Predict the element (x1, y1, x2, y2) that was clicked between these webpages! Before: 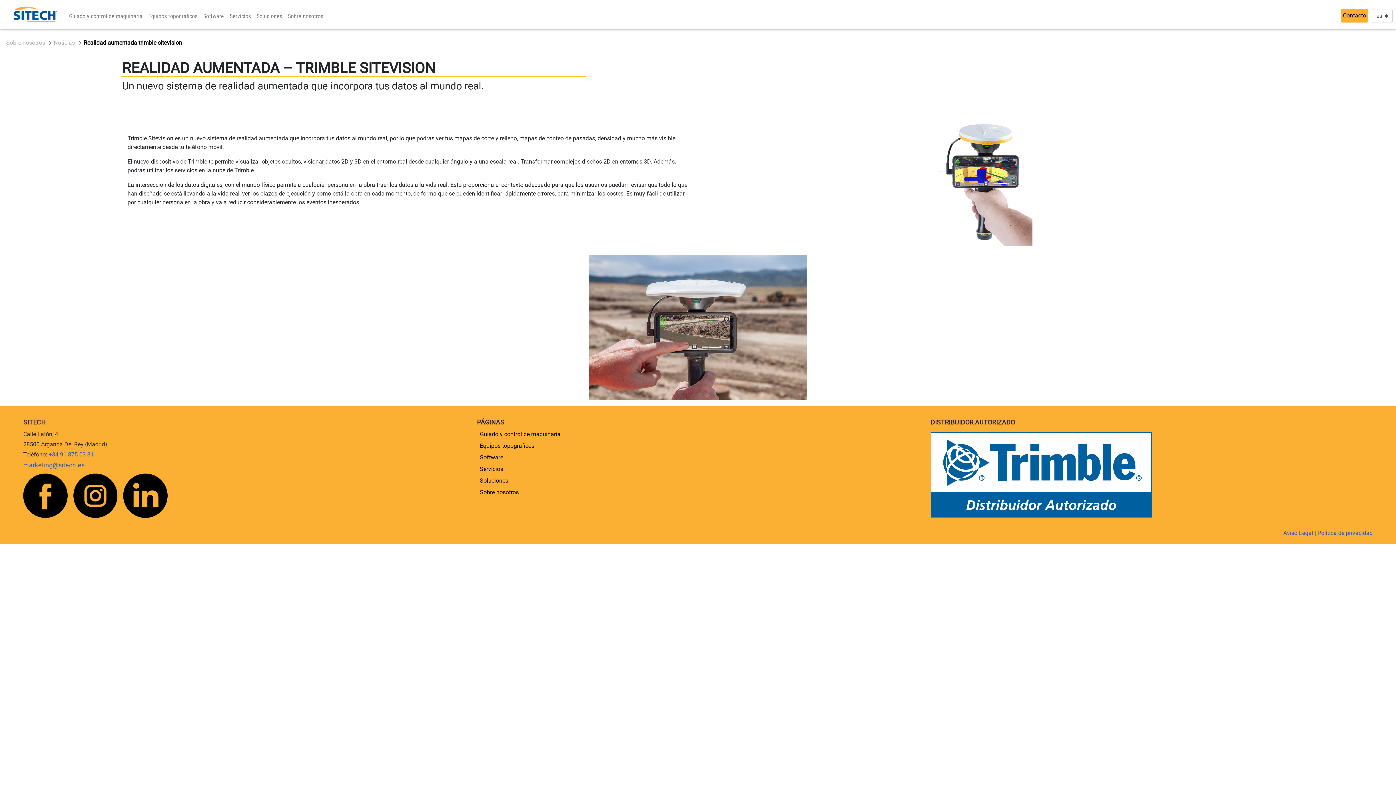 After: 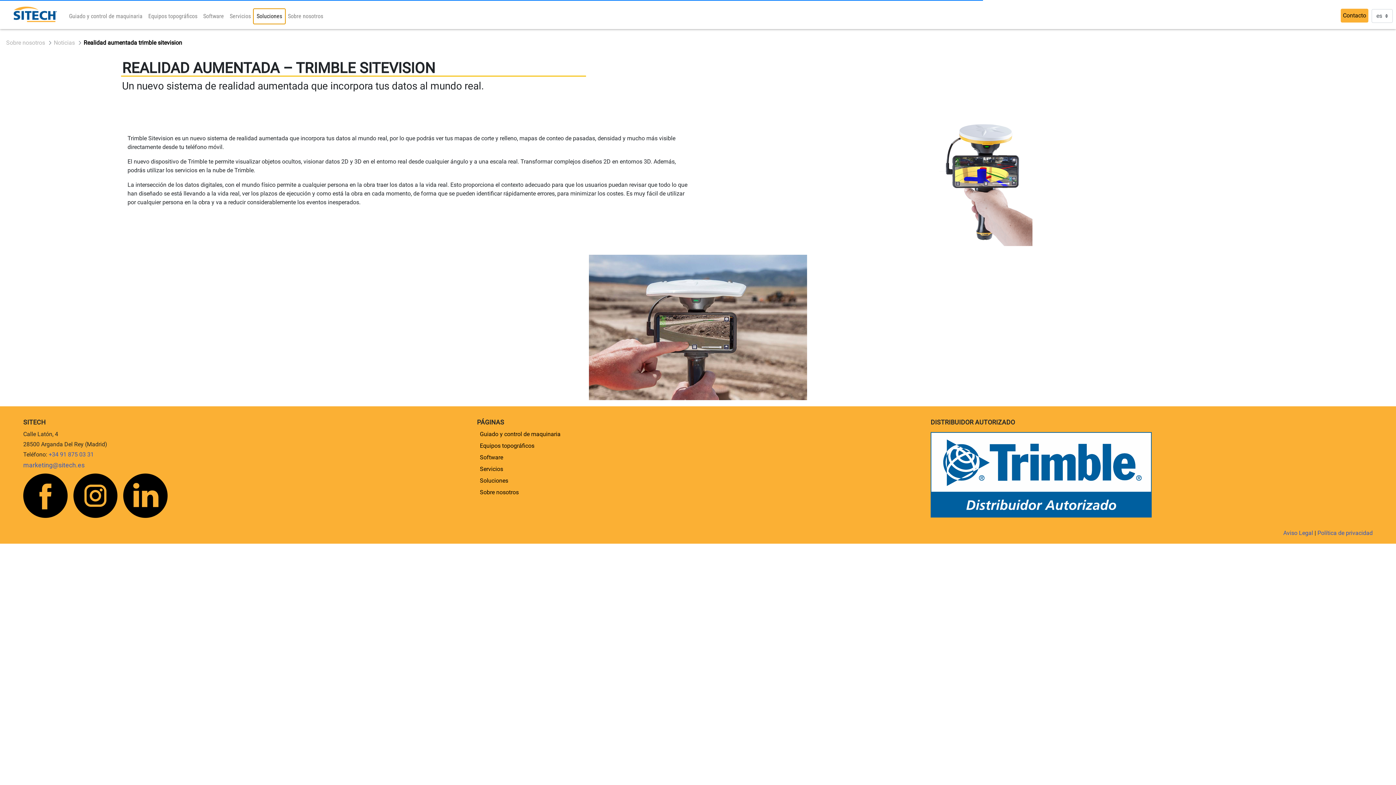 Action: label: Soluciones bbox: (253, 9, 285, 23)